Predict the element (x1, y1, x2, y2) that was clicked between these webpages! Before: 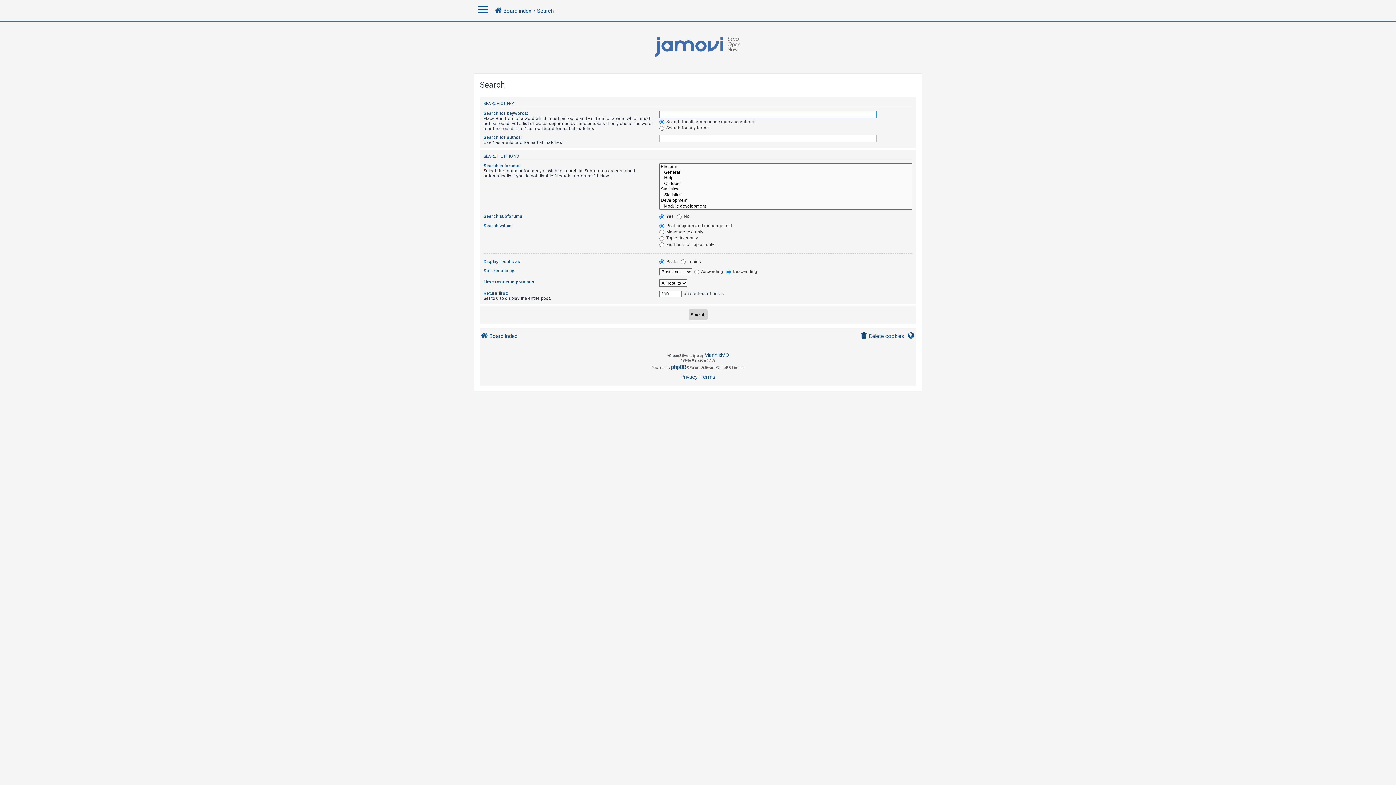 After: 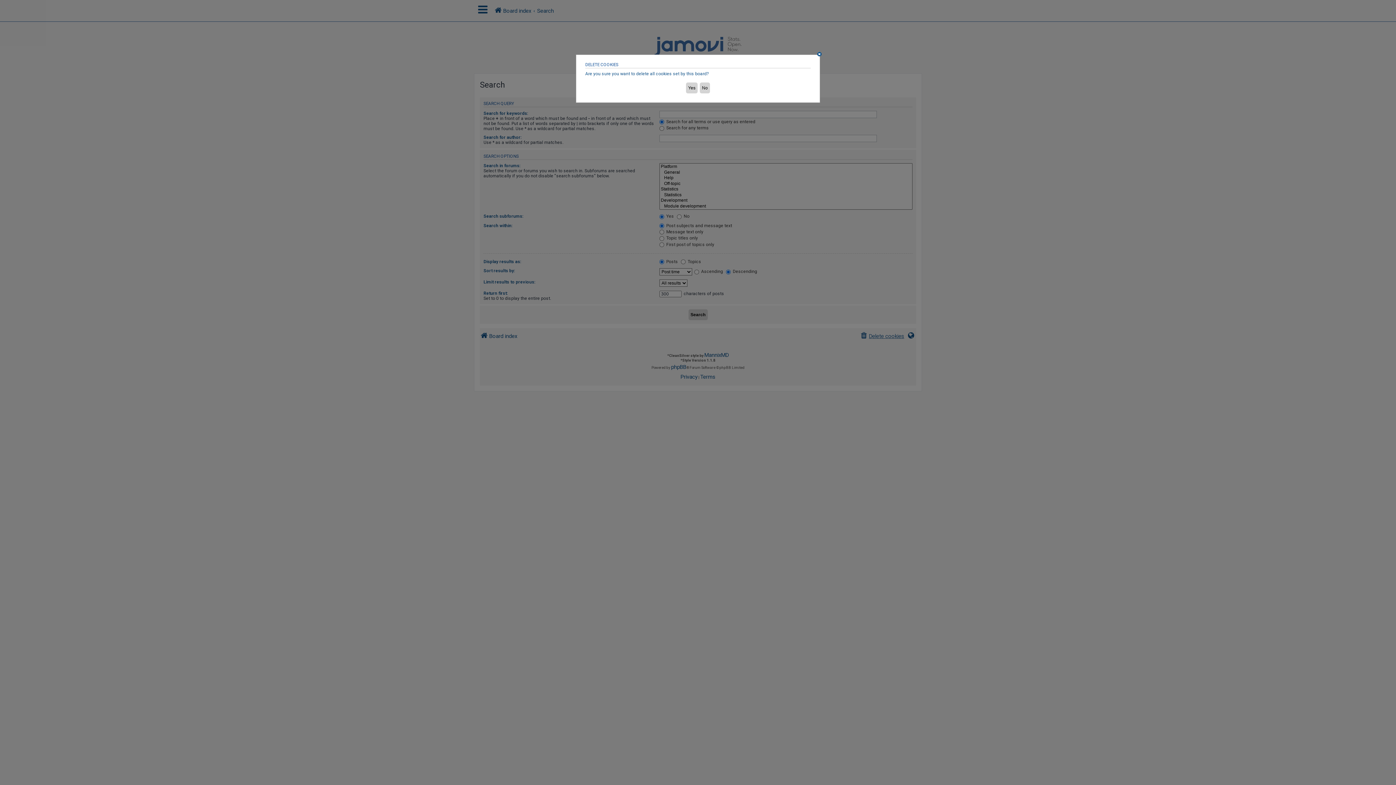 Action: label: Delete cookies bbox: (859, 329, 904, 343)